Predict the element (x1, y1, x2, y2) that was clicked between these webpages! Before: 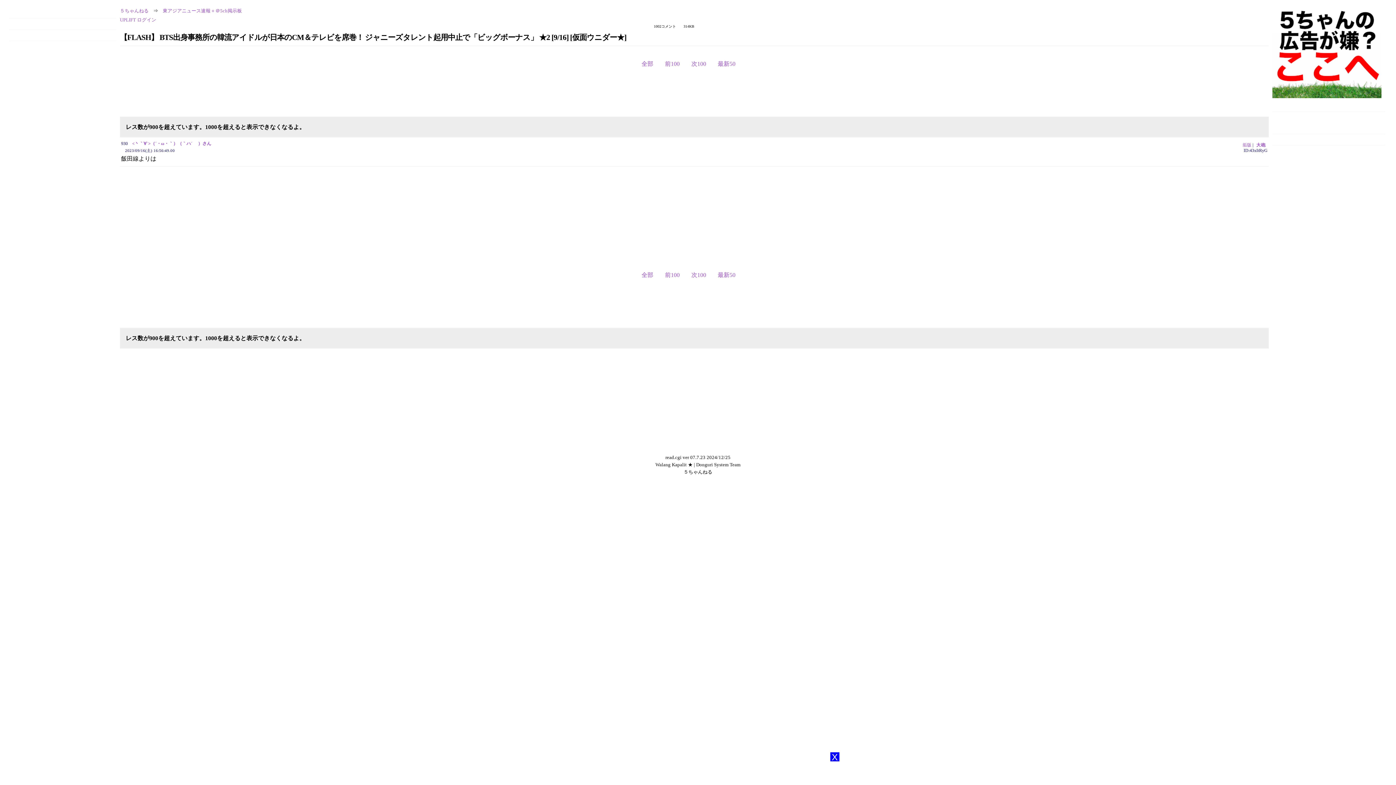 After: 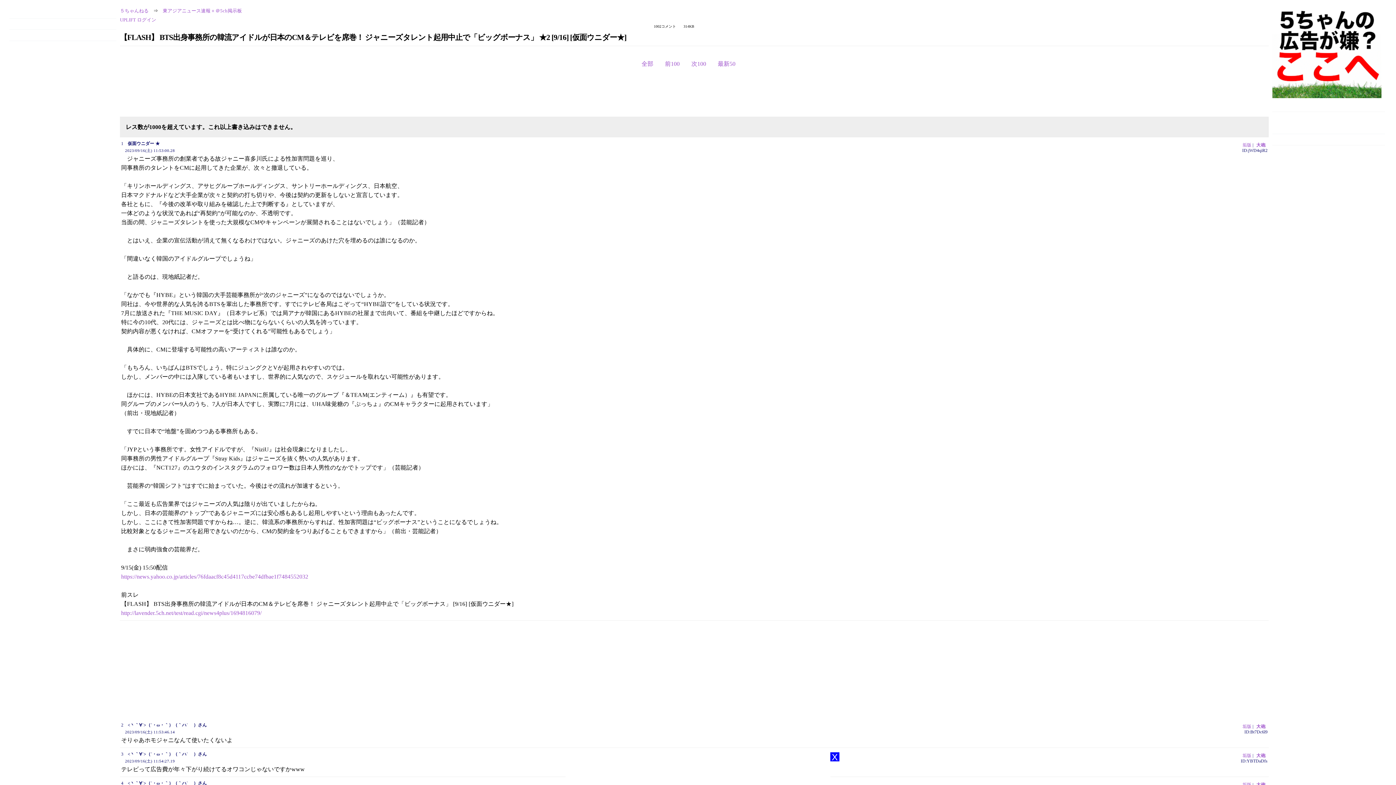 Action: label: 全部 bbox: (641, 271, 653, 278)